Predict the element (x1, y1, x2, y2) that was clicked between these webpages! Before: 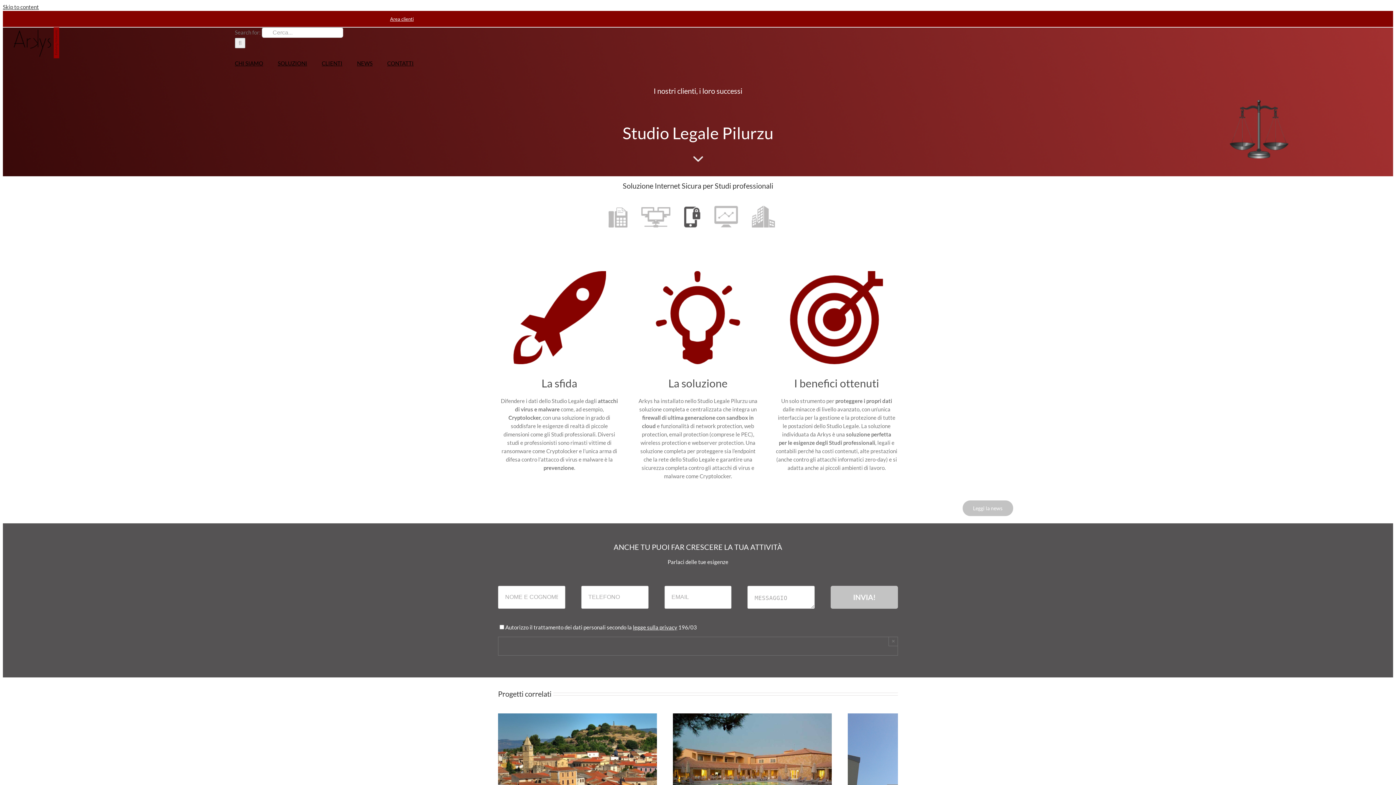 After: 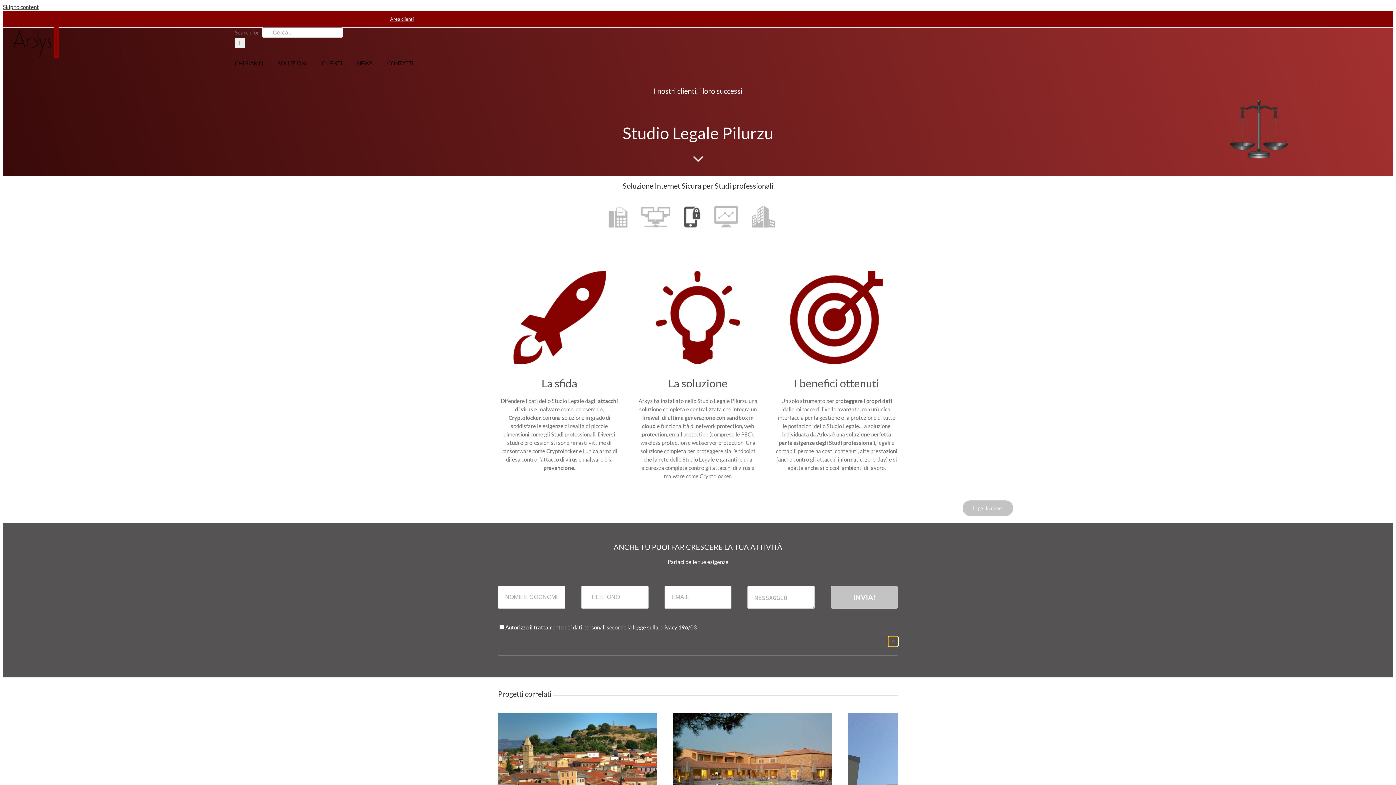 Action: bbox: (888, 636, 898, 646) label: Close